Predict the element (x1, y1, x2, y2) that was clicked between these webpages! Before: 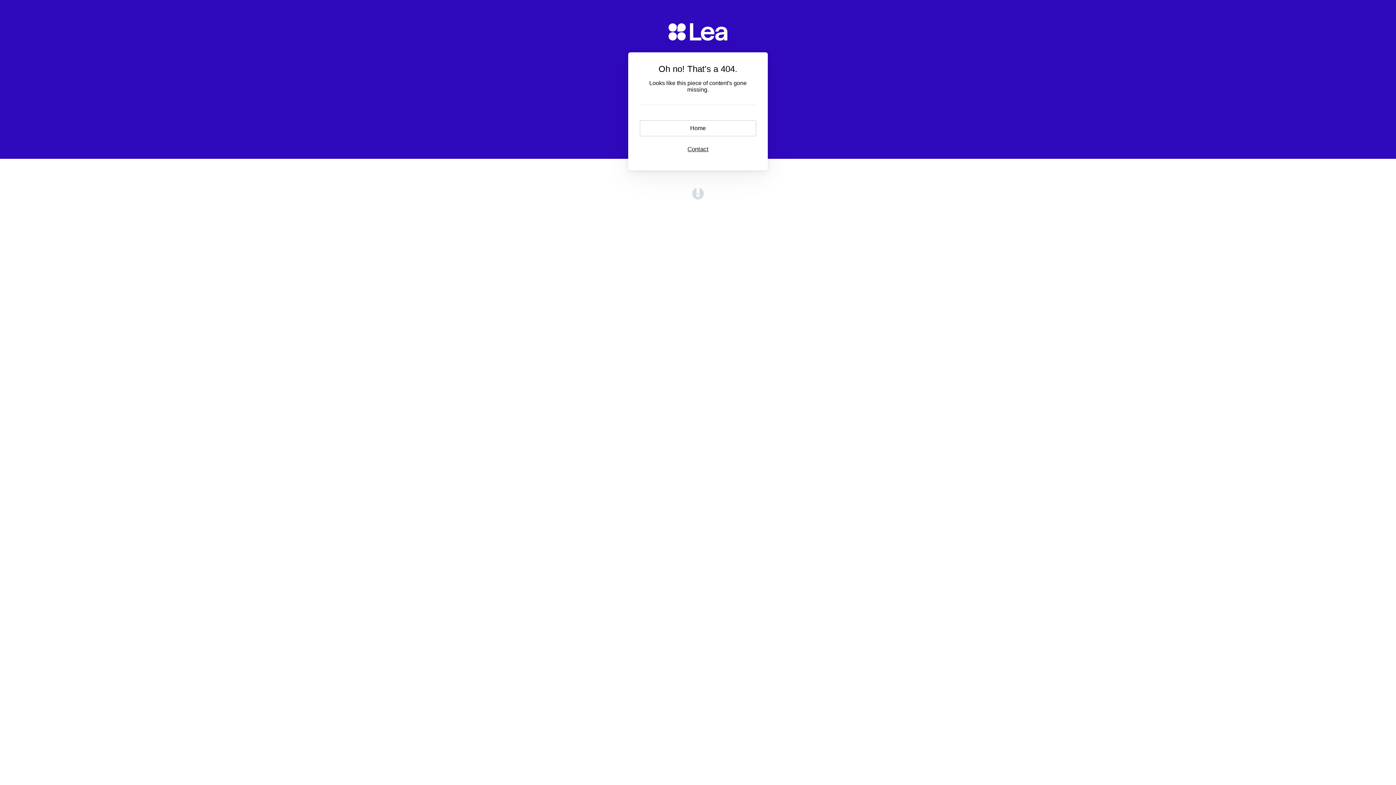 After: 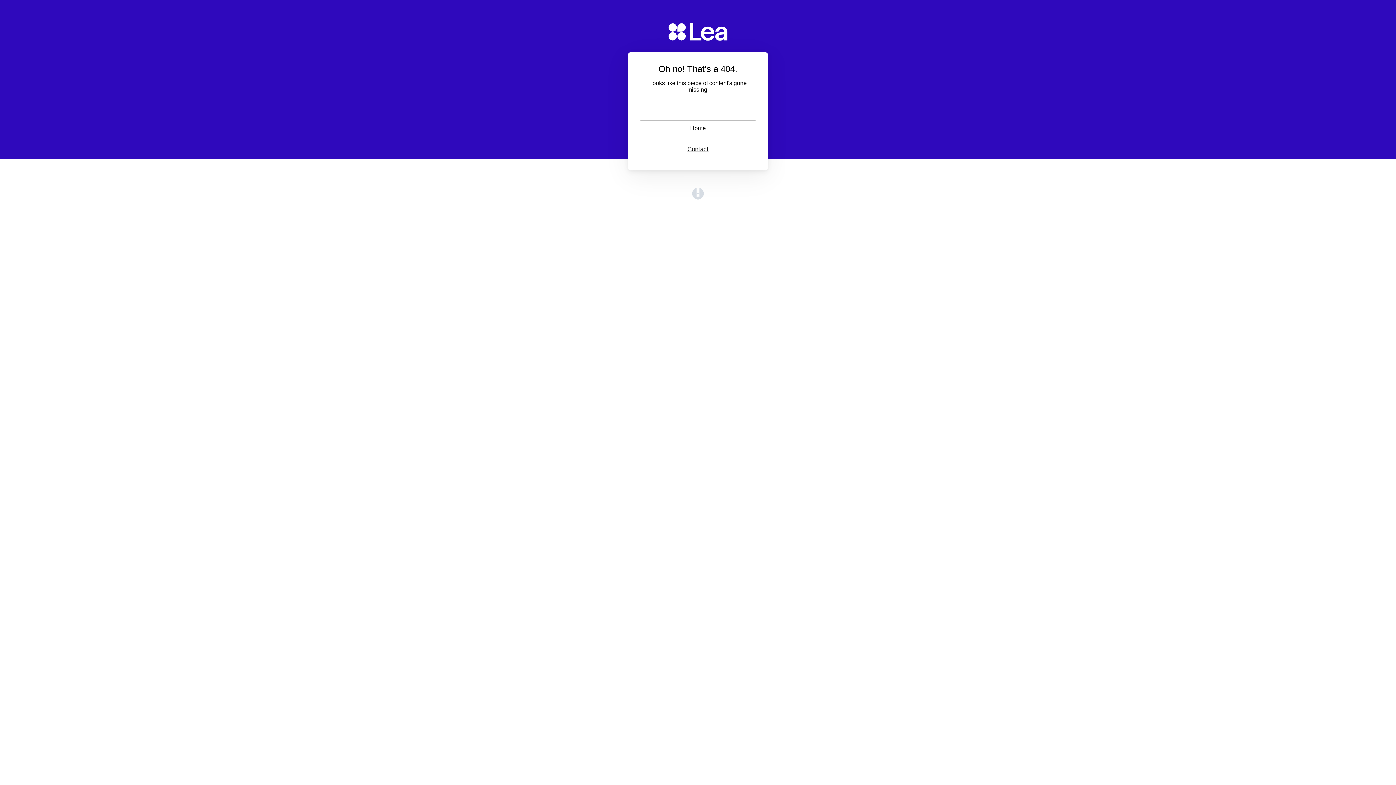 Action: bbox: (692, 194, 704, 200) label: (opens in a new tab)